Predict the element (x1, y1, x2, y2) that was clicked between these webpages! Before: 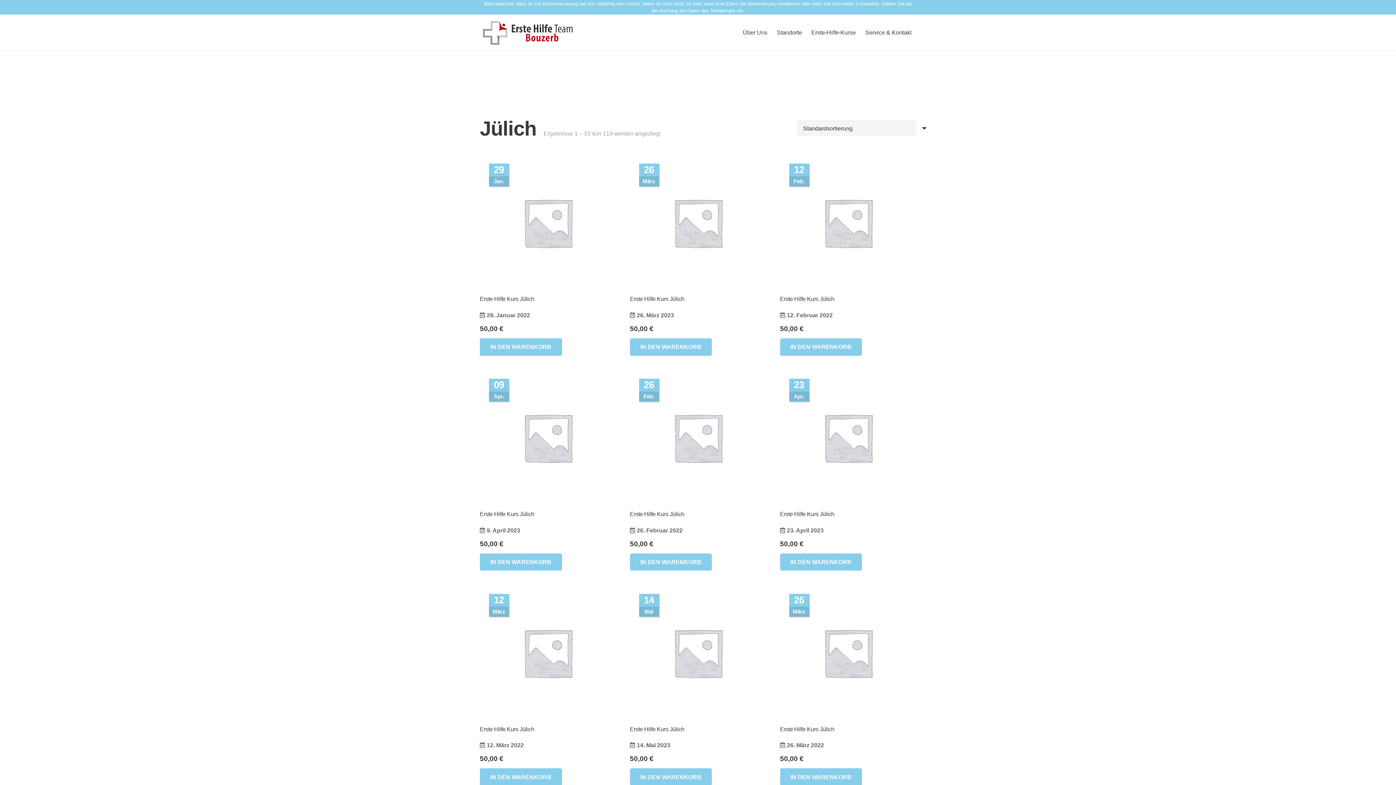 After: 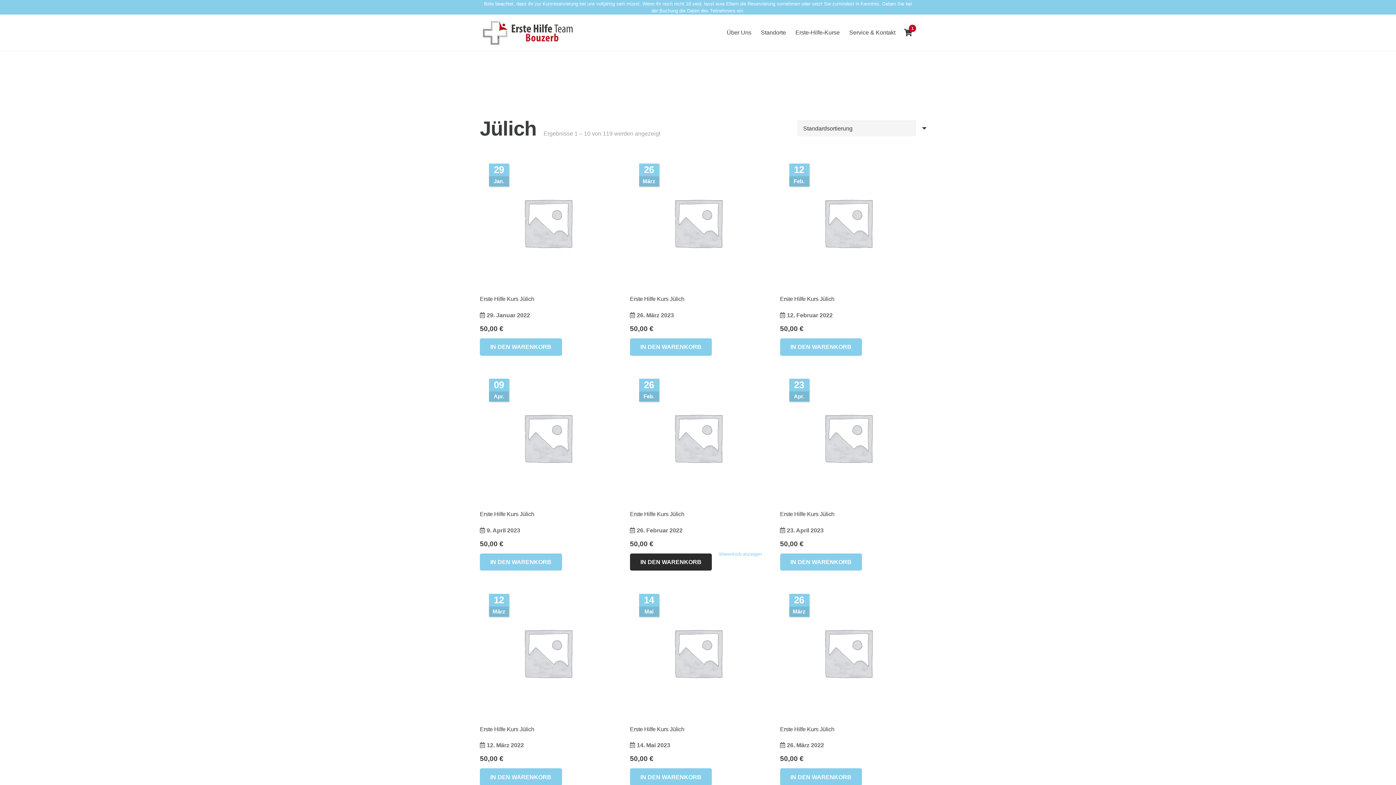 Action: label: In den Warenkorb legen: „Erste Hilfe Kurs Jülich“ bbox: (630, 553, 712, 571)